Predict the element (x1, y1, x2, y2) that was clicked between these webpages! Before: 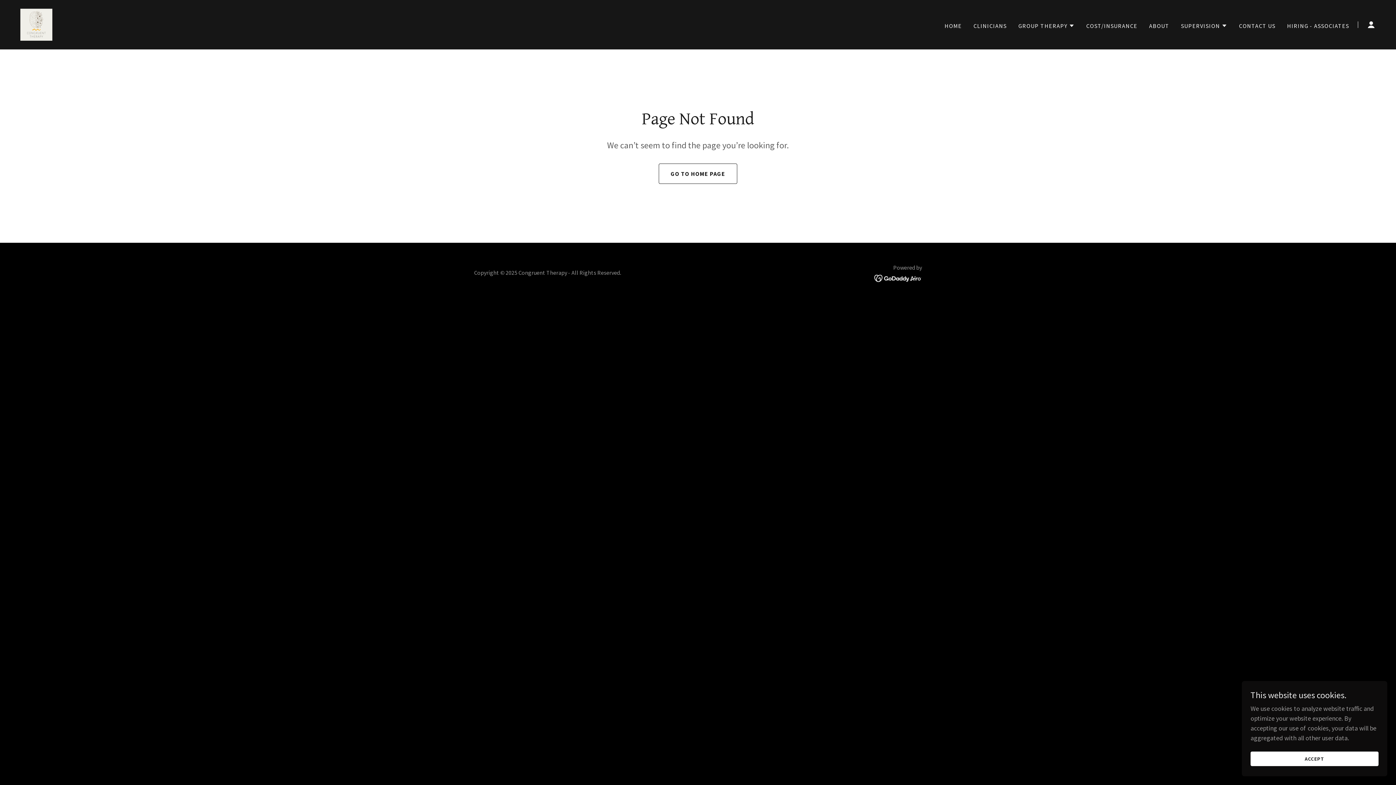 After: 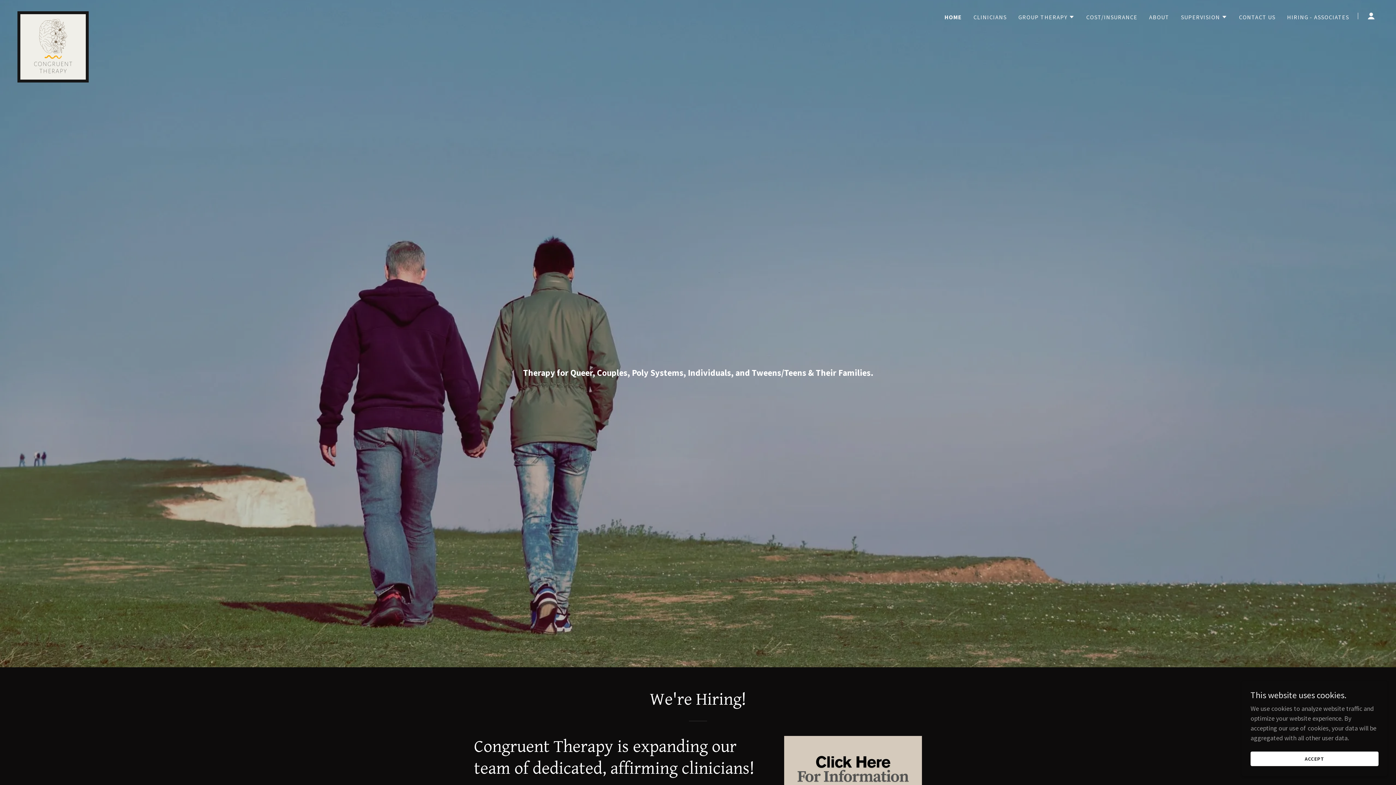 Action: bbox: (658, 163, 737, 184) label: GO TO HOME PAGE